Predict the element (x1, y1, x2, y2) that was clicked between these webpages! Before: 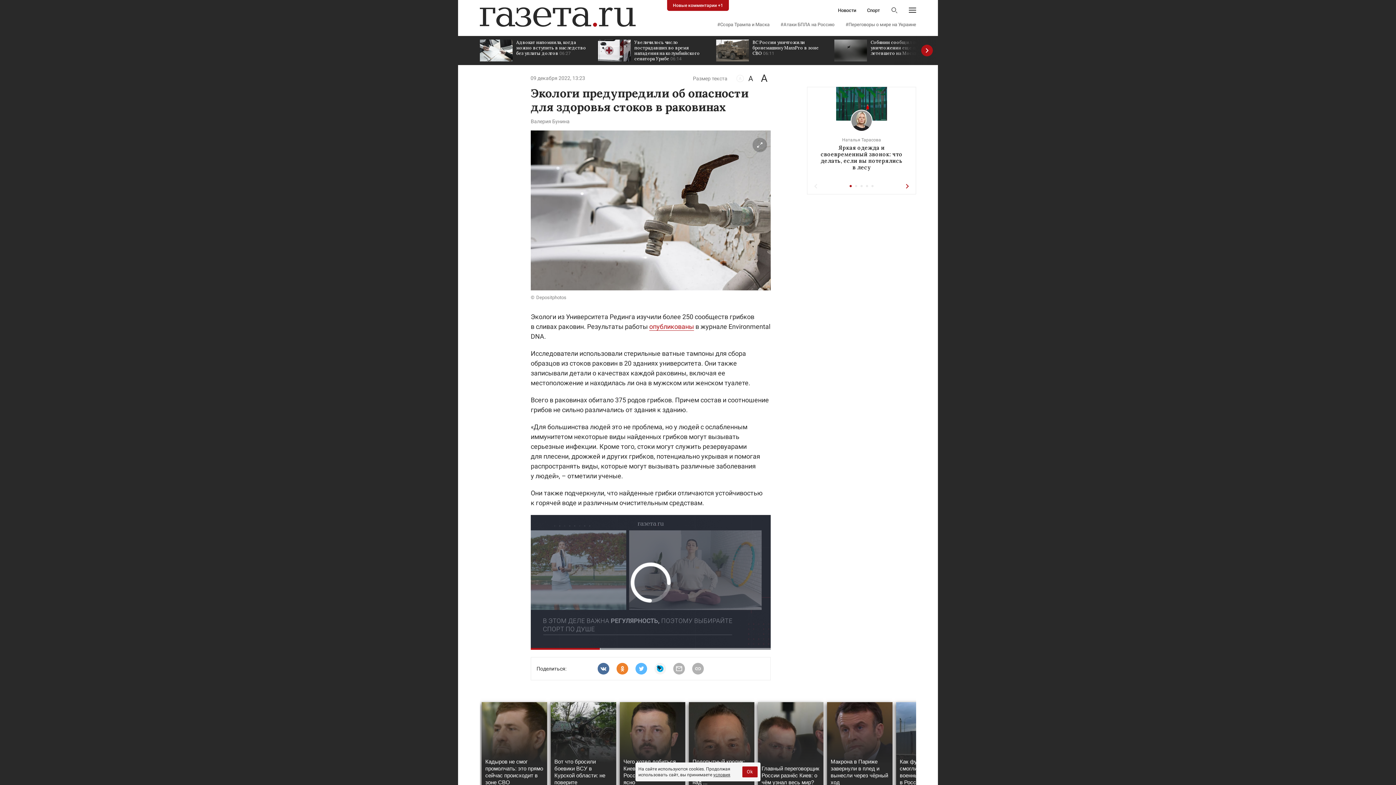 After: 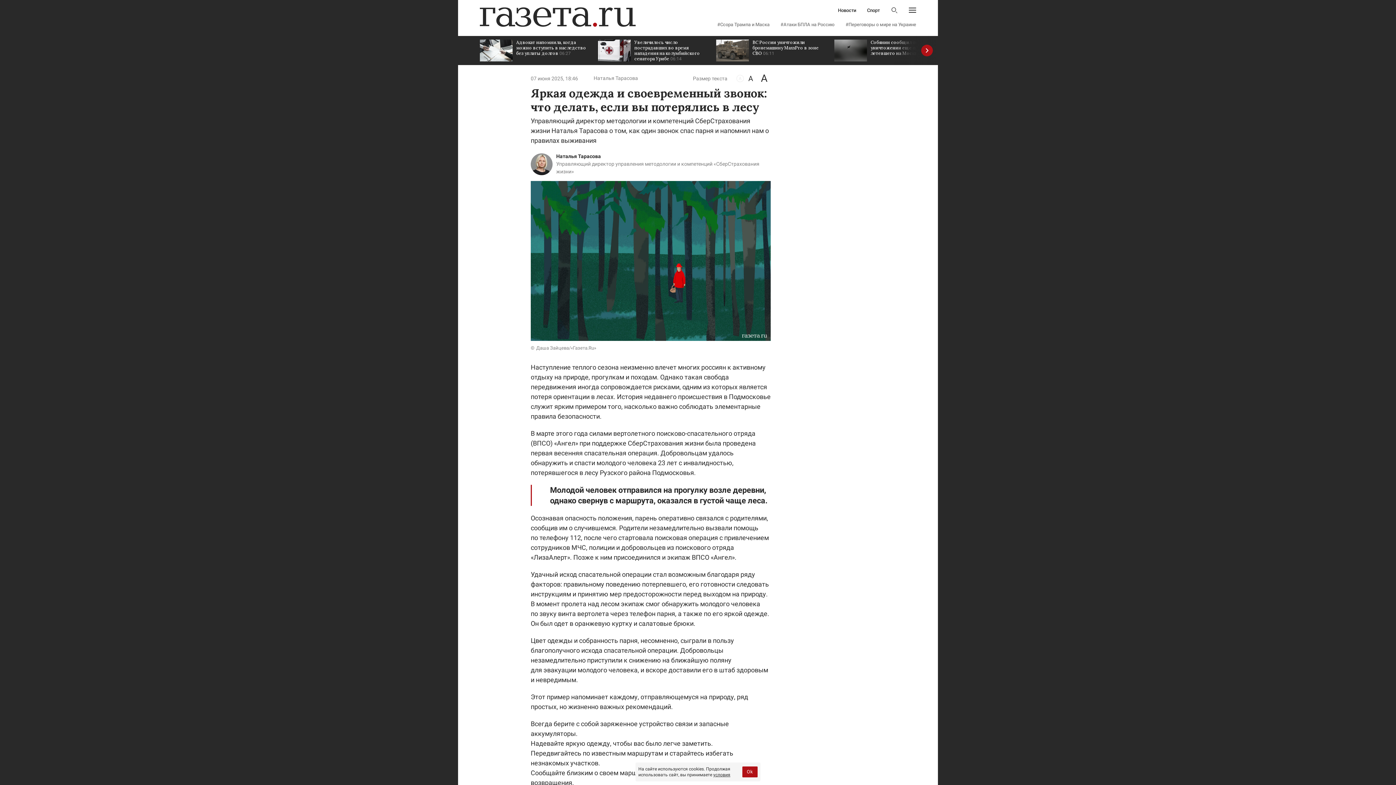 Action: bbox: (807, 86, 916, 176) label: Наталья Тарасова
Яркая одежда и своевременный звонок: что делать, если вы потерялись в лесу